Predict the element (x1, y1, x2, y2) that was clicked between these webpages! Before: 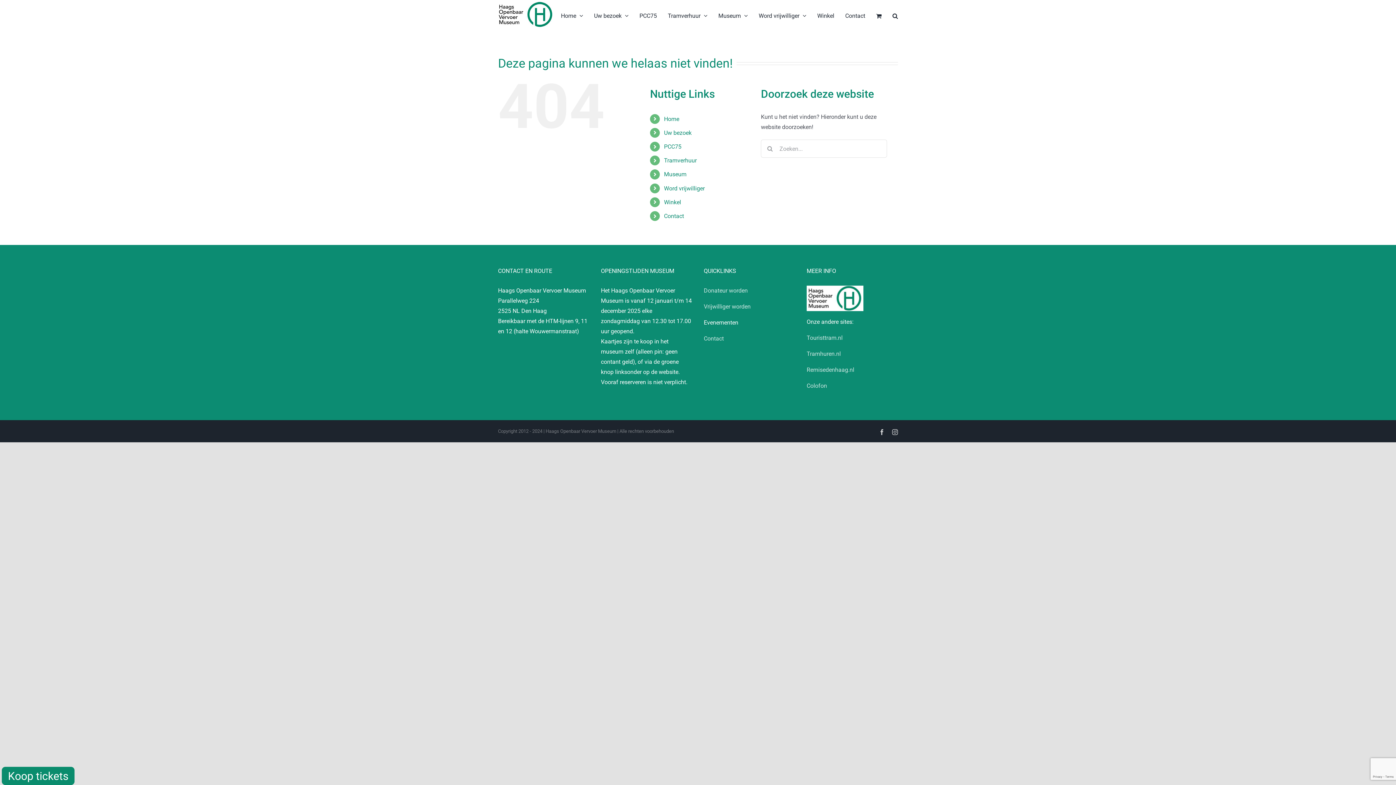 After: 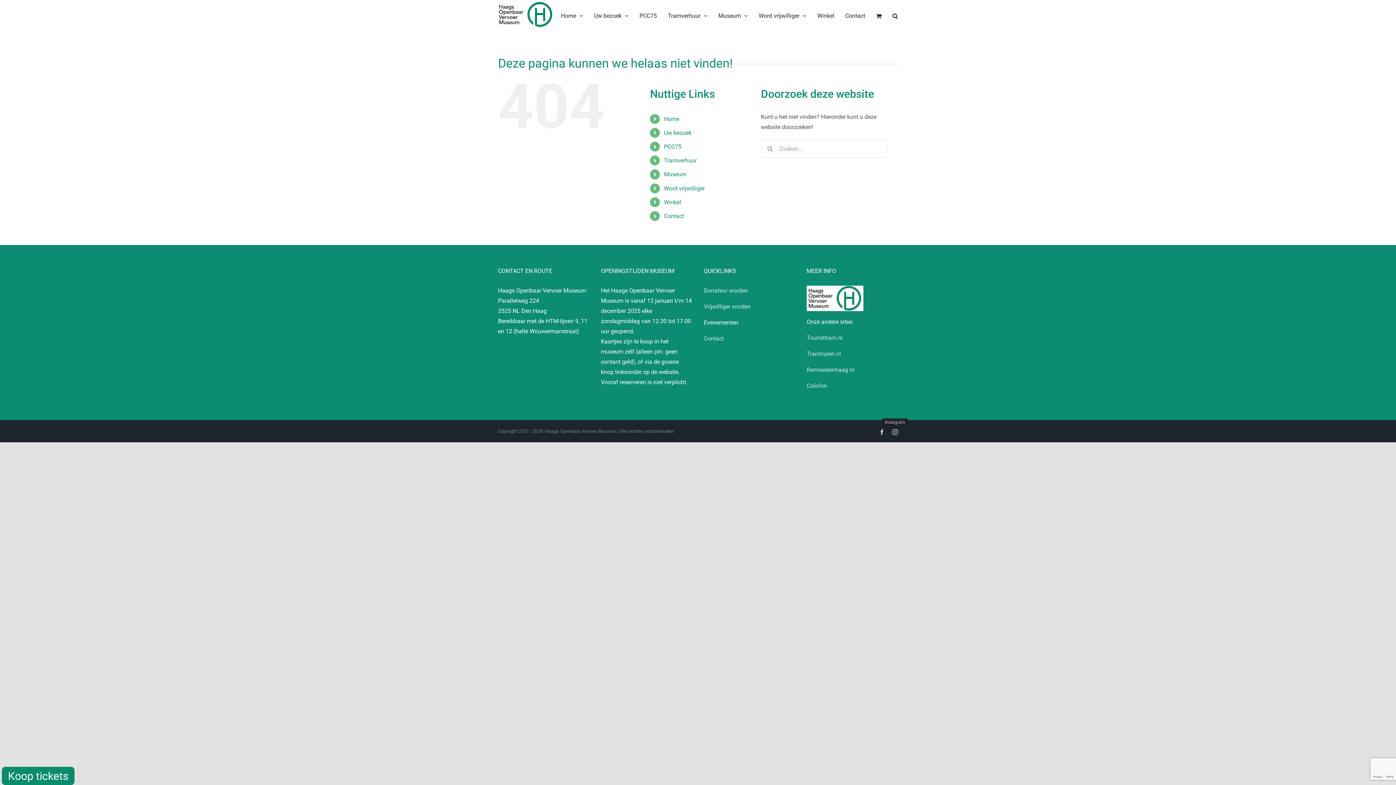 Action: bbox: (892, 429, 898, 435) label: Instagram